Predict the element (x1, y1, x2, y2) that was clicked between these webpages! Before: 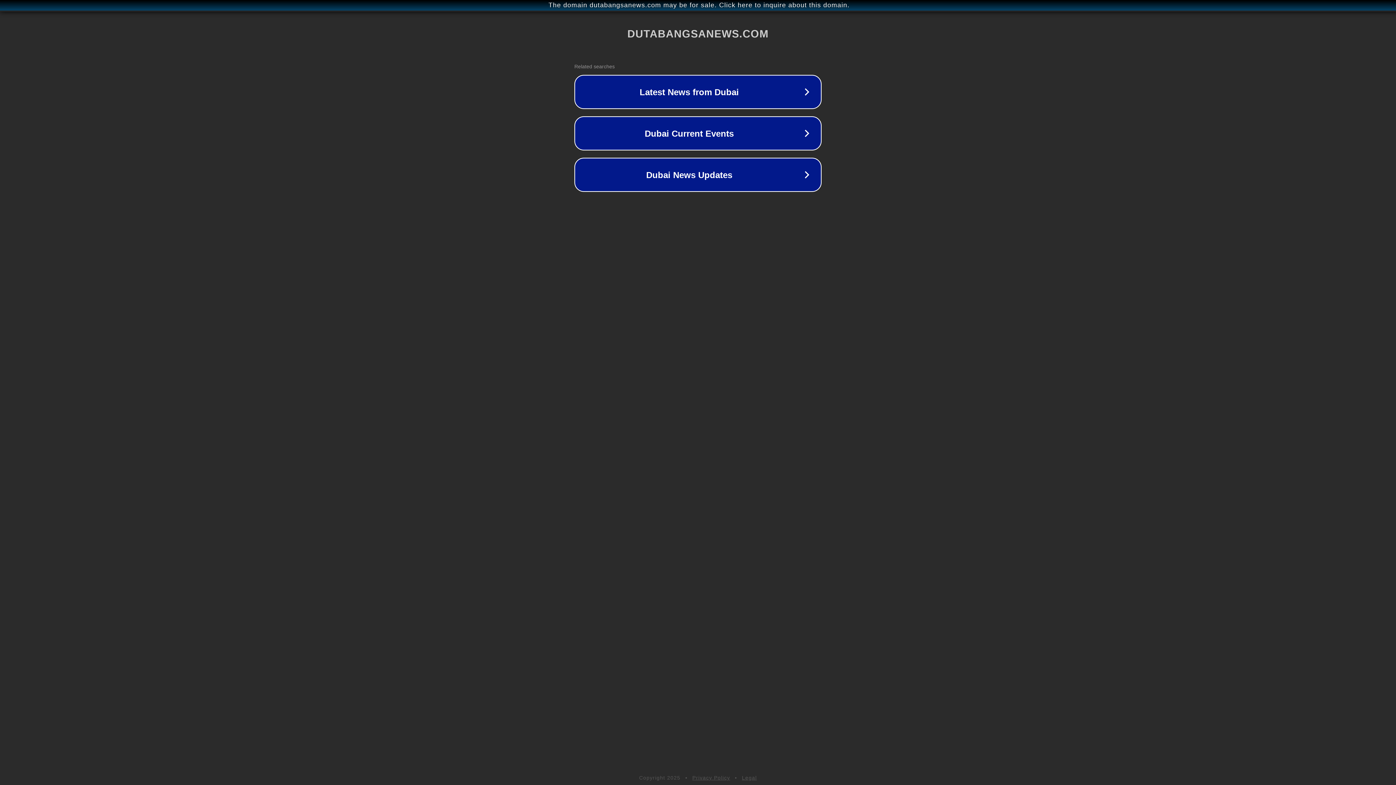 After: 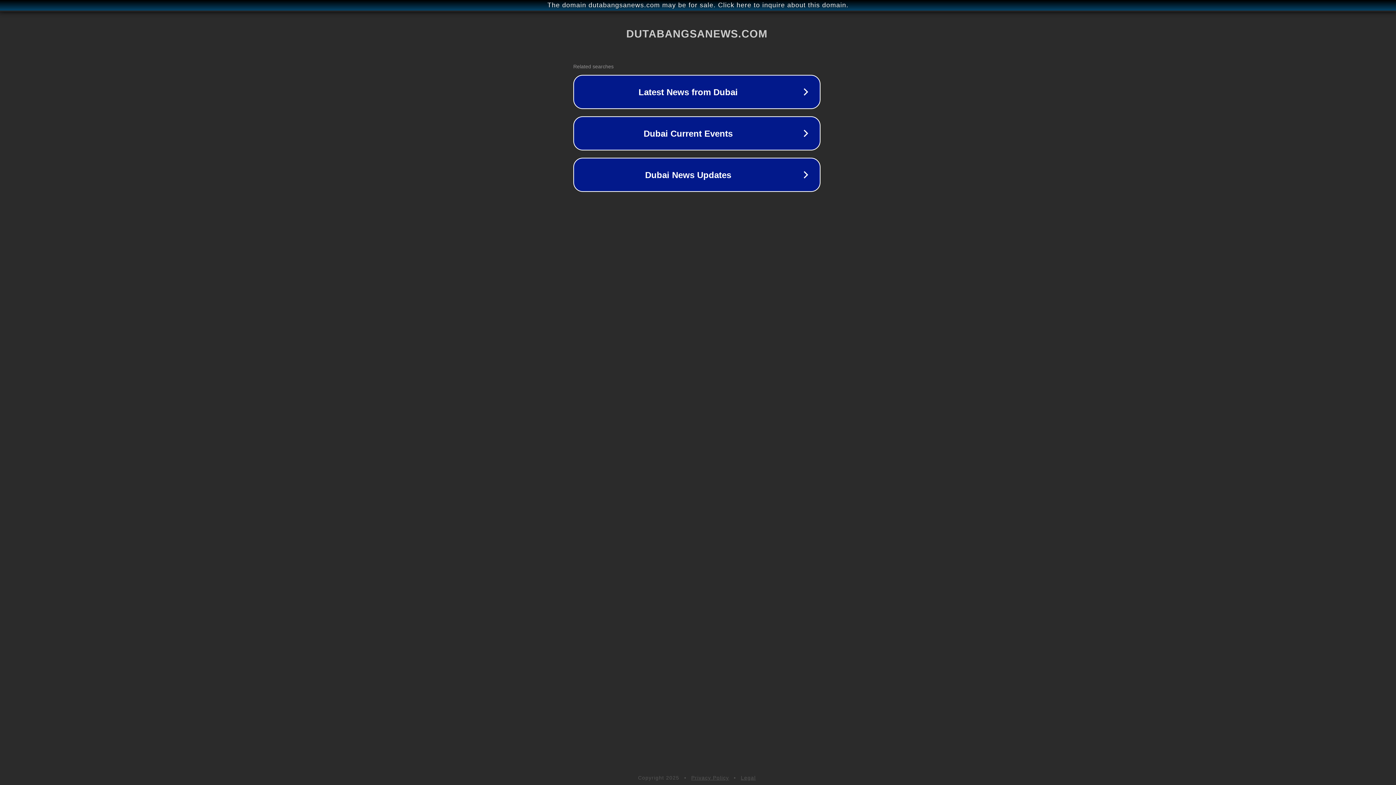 Action: label: The domain dutabangsanews.com may be for sale. Click here to inquire about this domain. bbox: (1, 1, 1397, 9)